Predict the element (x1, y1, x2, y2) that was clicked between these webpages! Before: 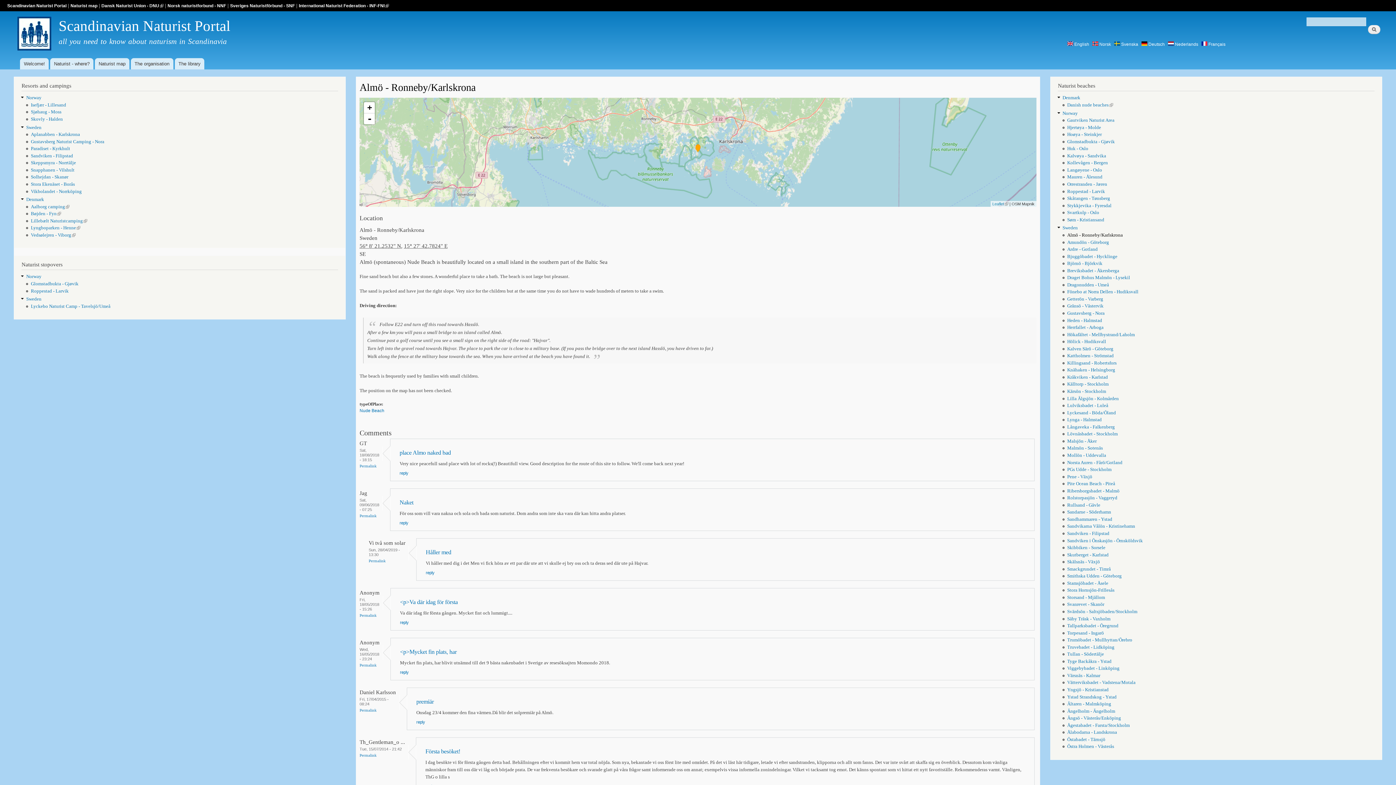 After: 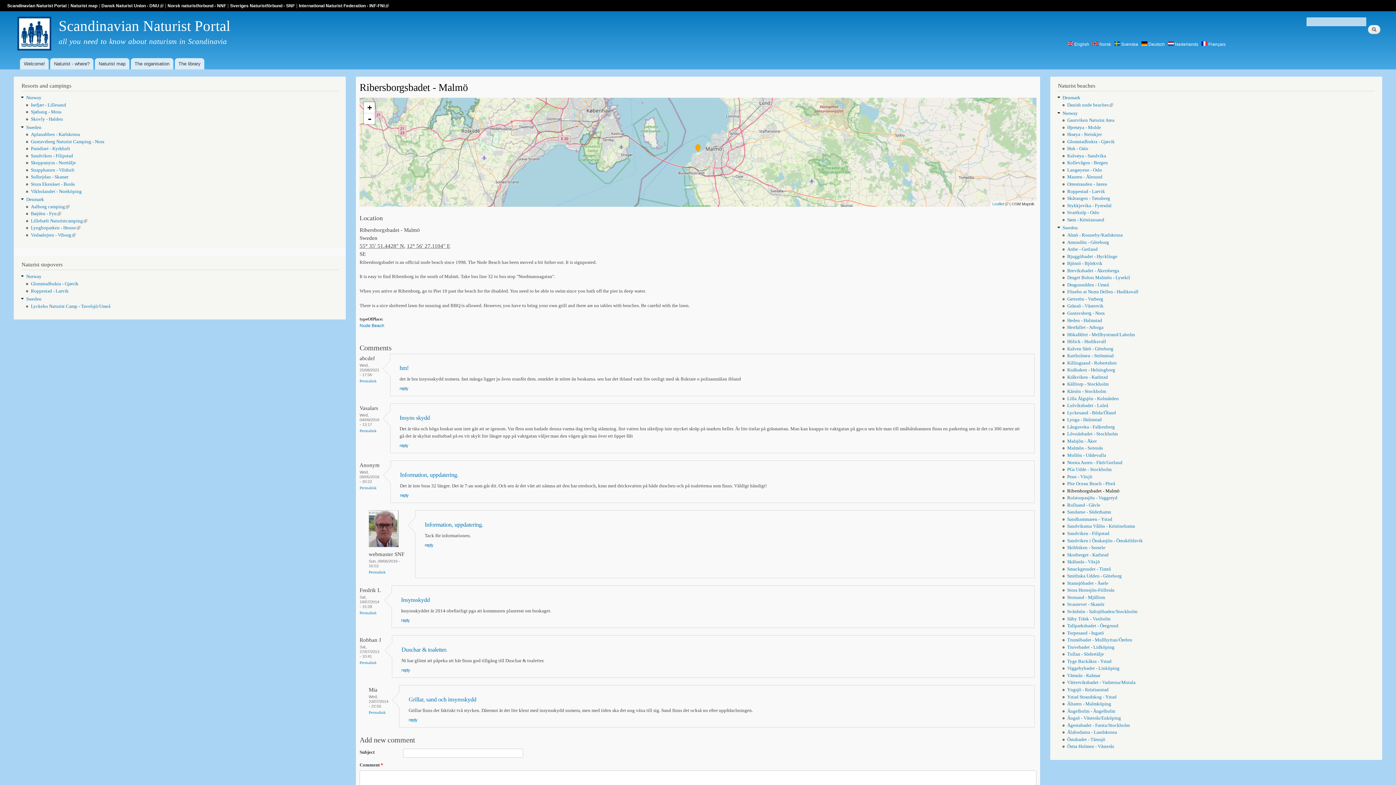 Action: label: Ribersborgsbadet - Malmö bbox: (1067, 488, 1119, 493)